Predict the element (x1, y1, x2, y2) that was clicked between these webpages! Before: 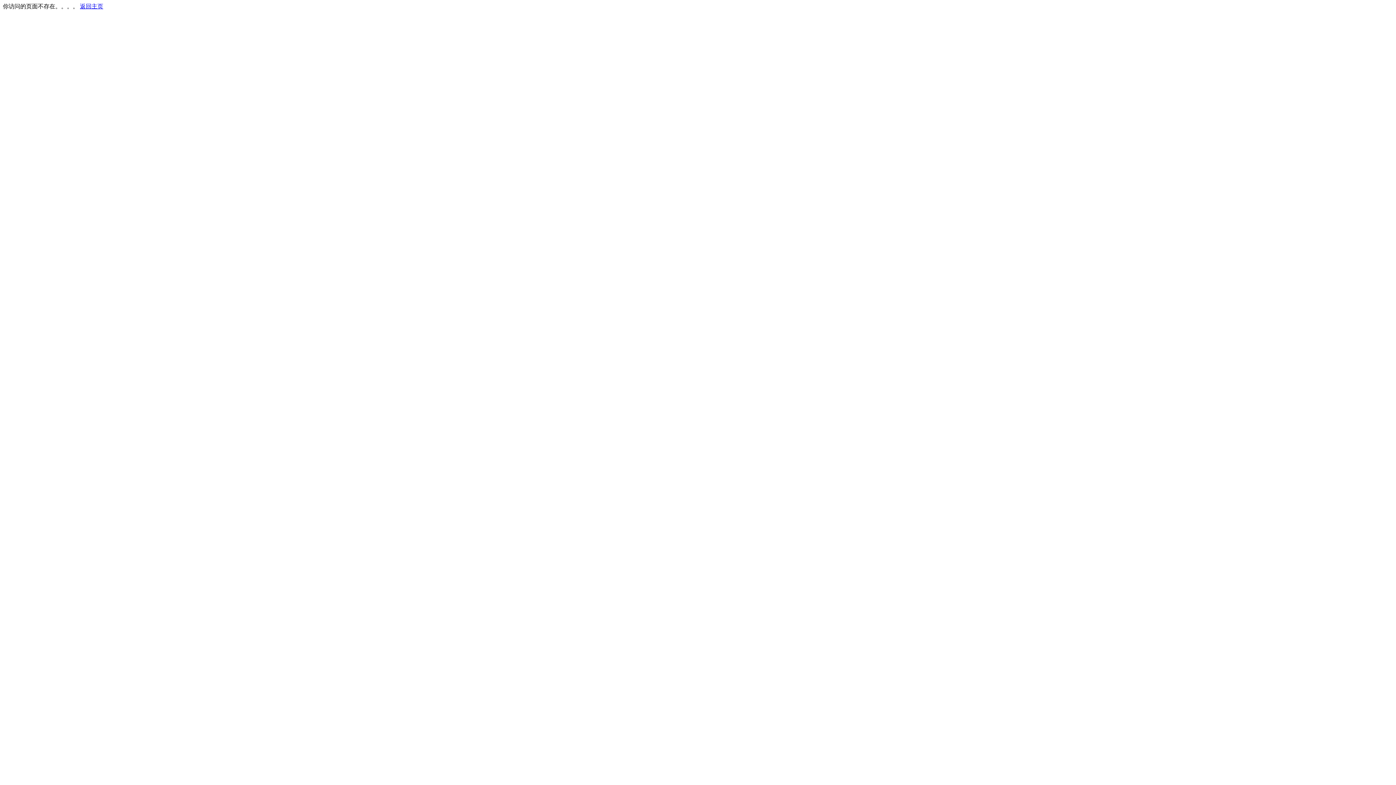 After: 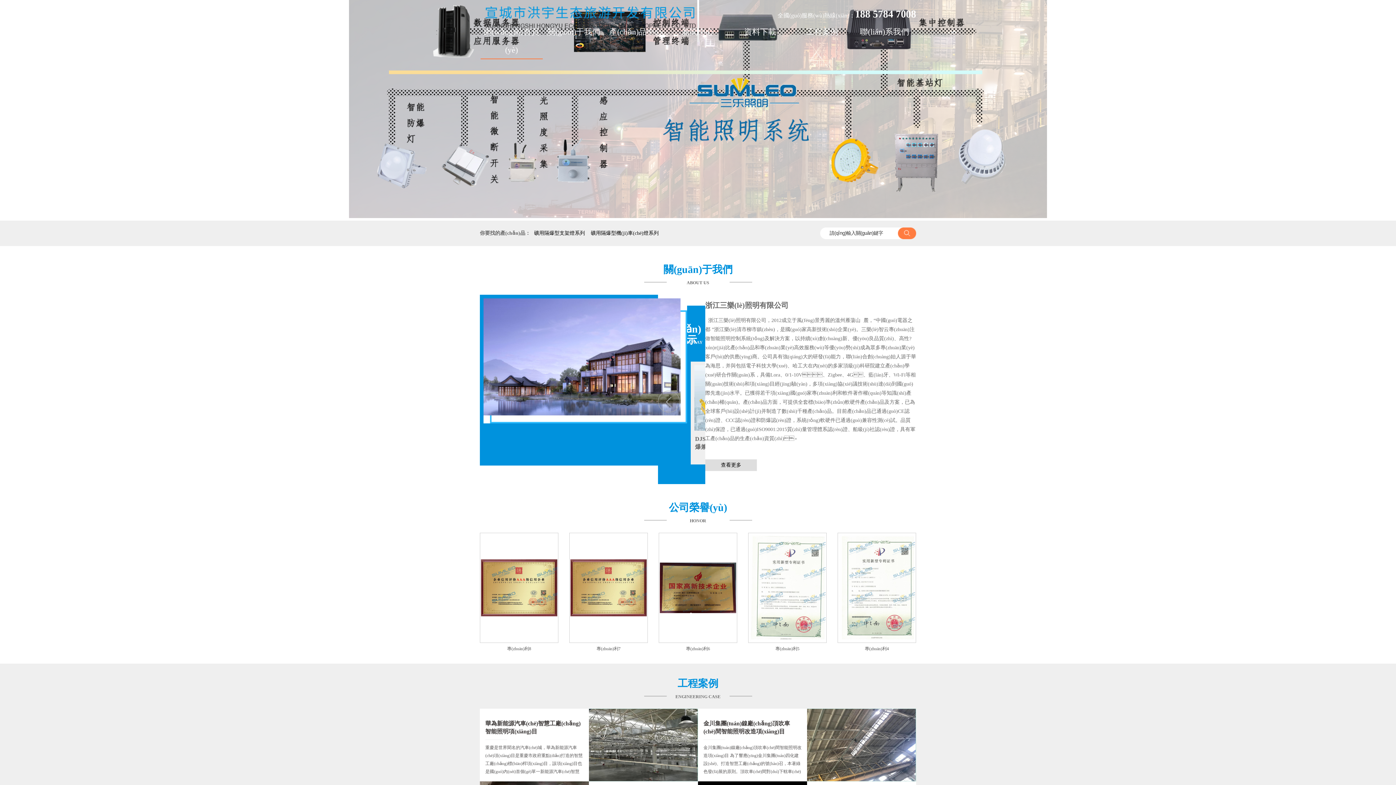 Action: bbox: (80, 3, 103, 9) label: 返回主页